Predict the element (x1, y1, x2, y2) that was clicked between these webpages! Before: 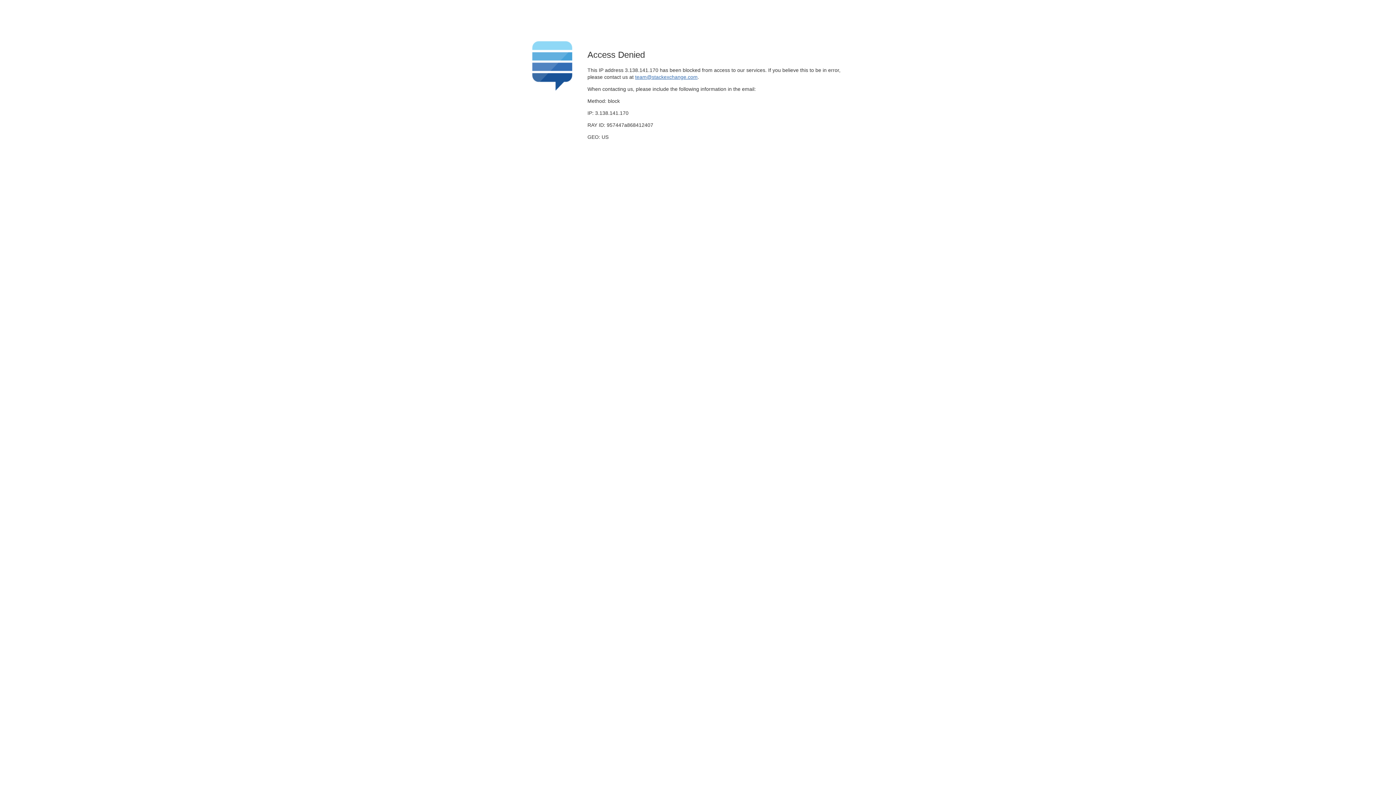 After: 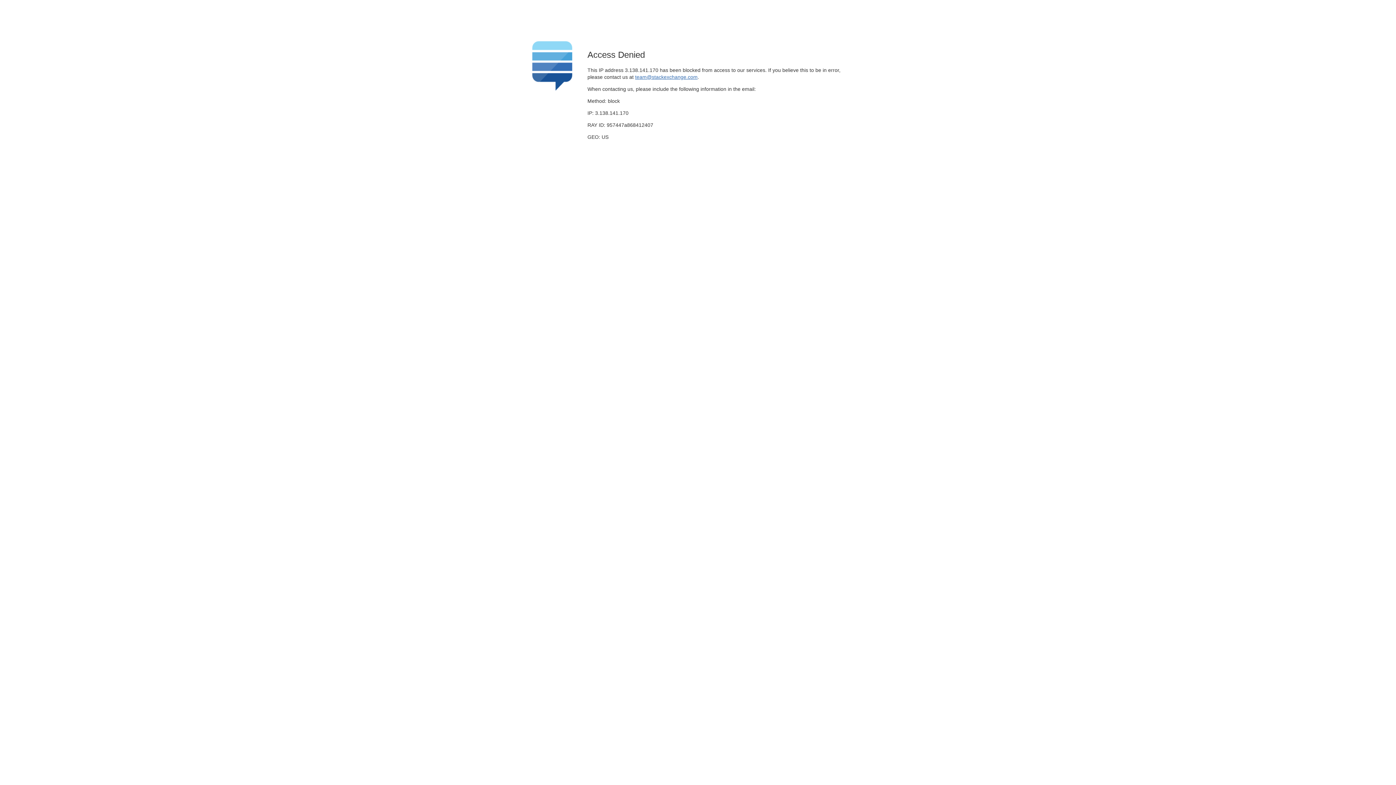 Action: label: team@stackexchange.com bbox: (635, 74, 697, 79)